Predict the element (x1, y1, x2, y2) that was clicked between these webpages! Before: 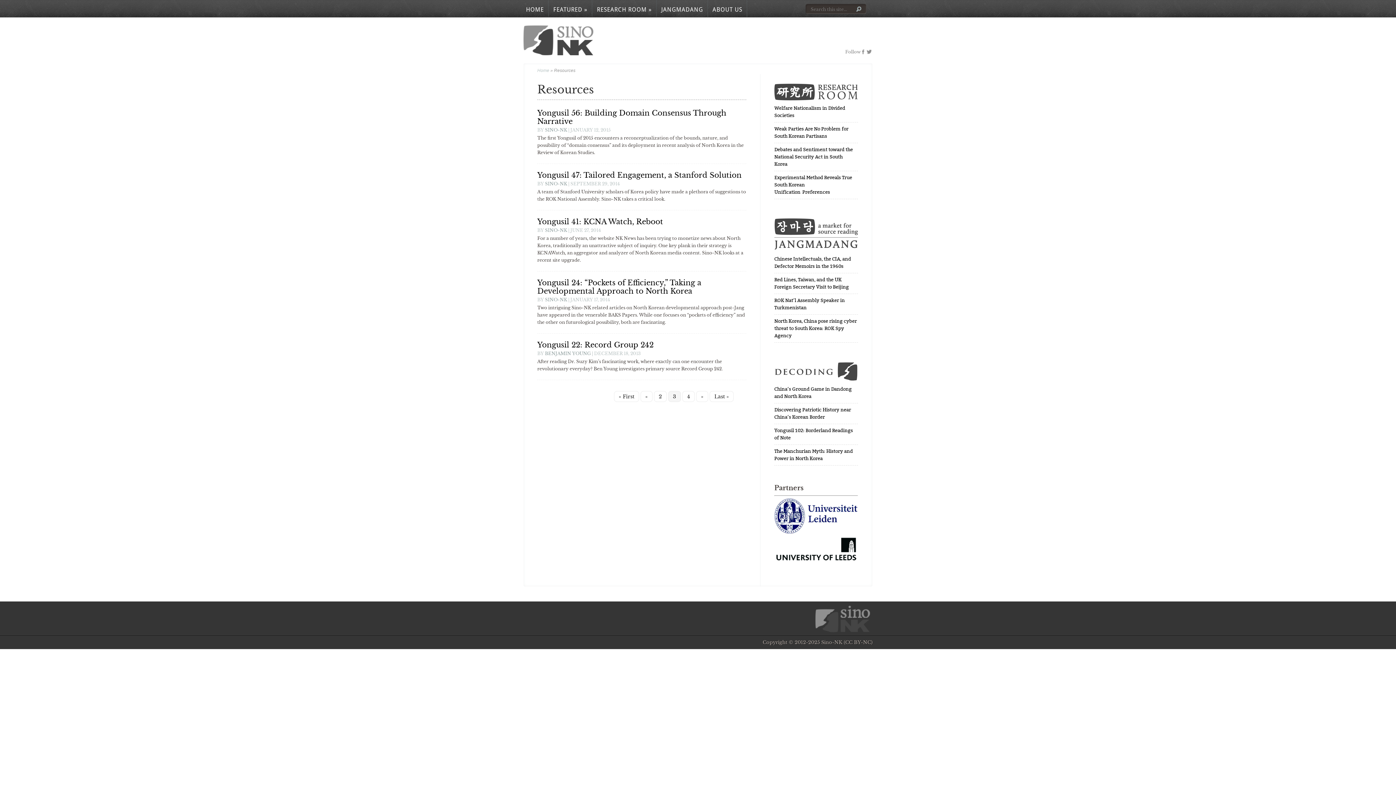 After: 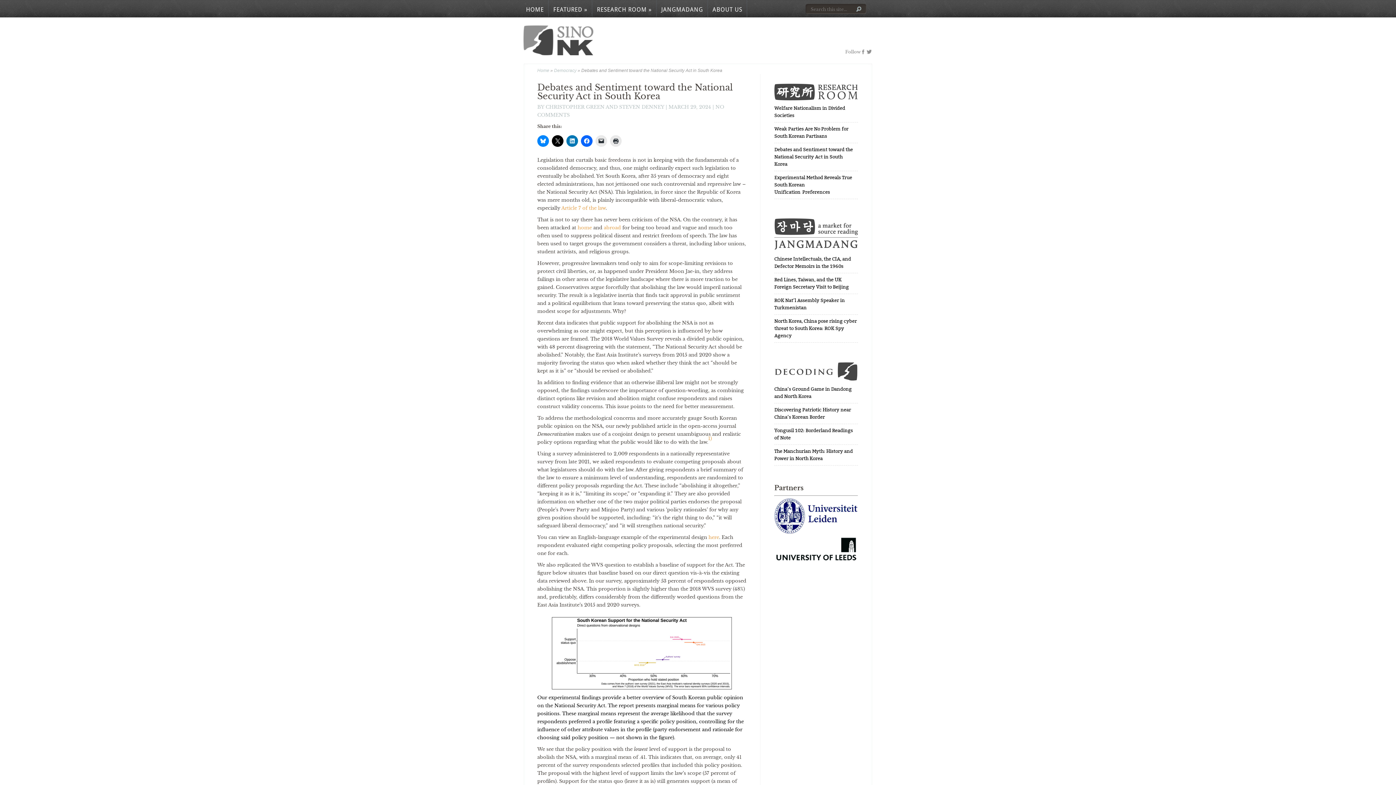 Action: bbox: (774, 146, 853, 167) label: Debates and Sentiment toward the National Security Act in South Korea 